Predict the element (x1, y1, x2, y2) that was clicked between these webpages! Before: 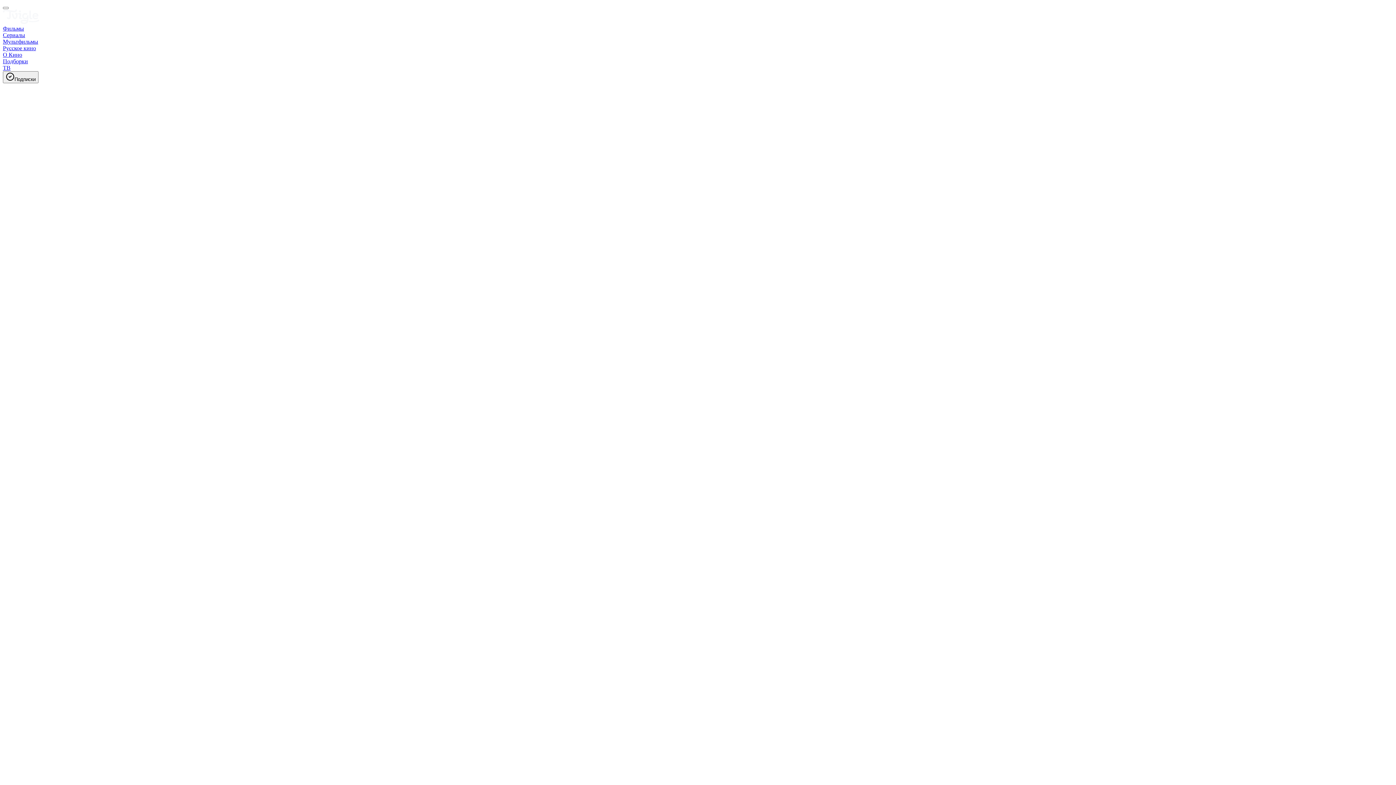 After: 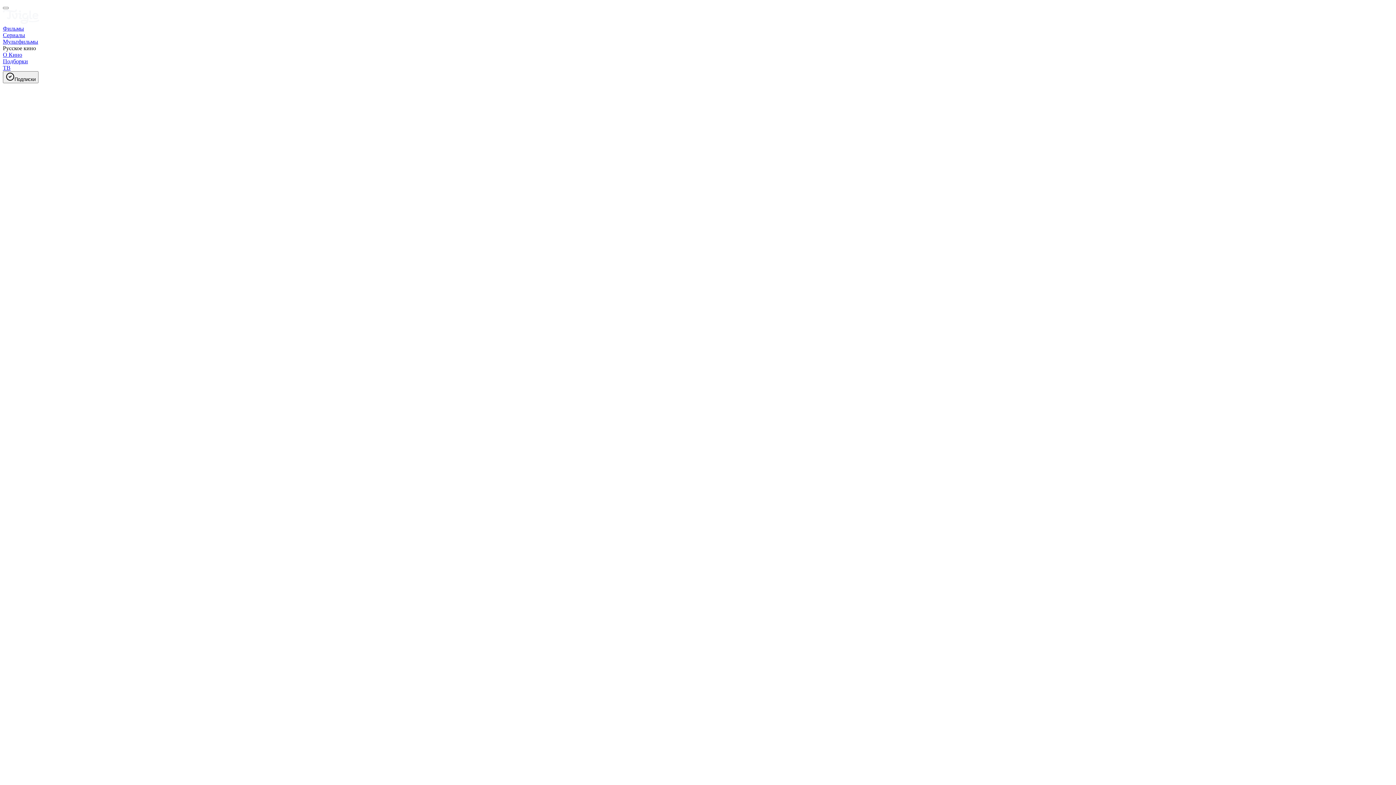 Action: bbox: (2, 45, 36, 51) label: Русское кино